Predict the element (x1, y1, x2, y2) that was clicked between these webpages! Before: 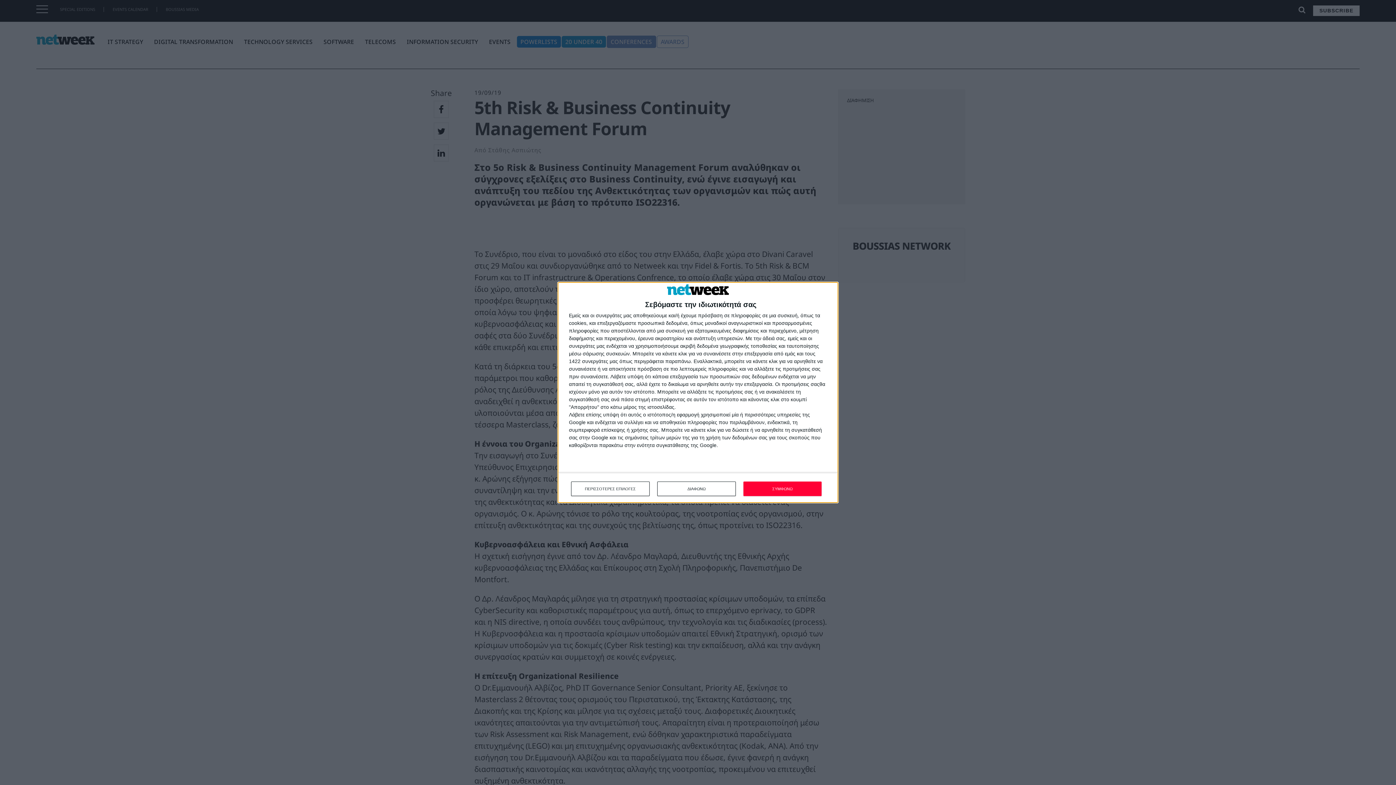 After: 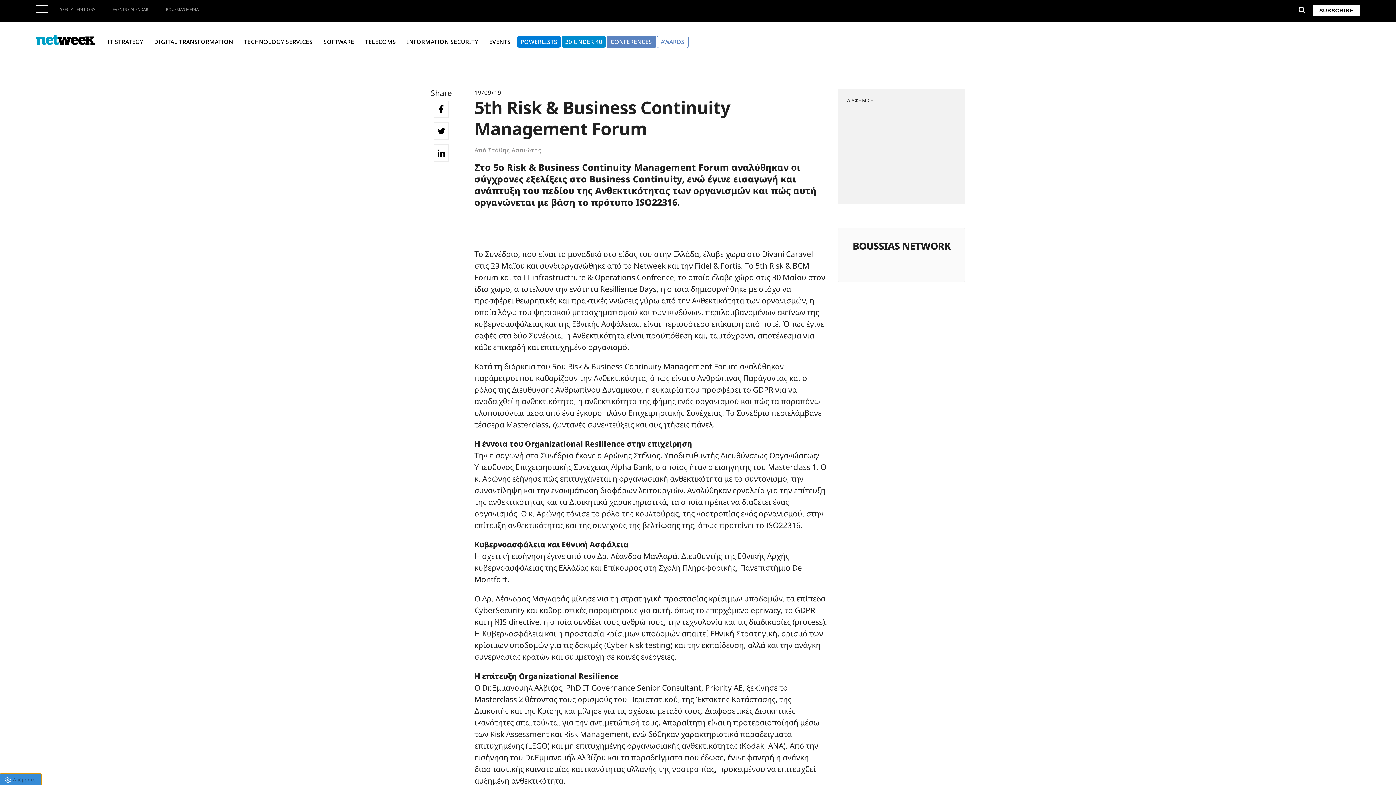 Action: bbox: (743, 481, 821, 496) label: ΣΥΜΦΩΝΩ